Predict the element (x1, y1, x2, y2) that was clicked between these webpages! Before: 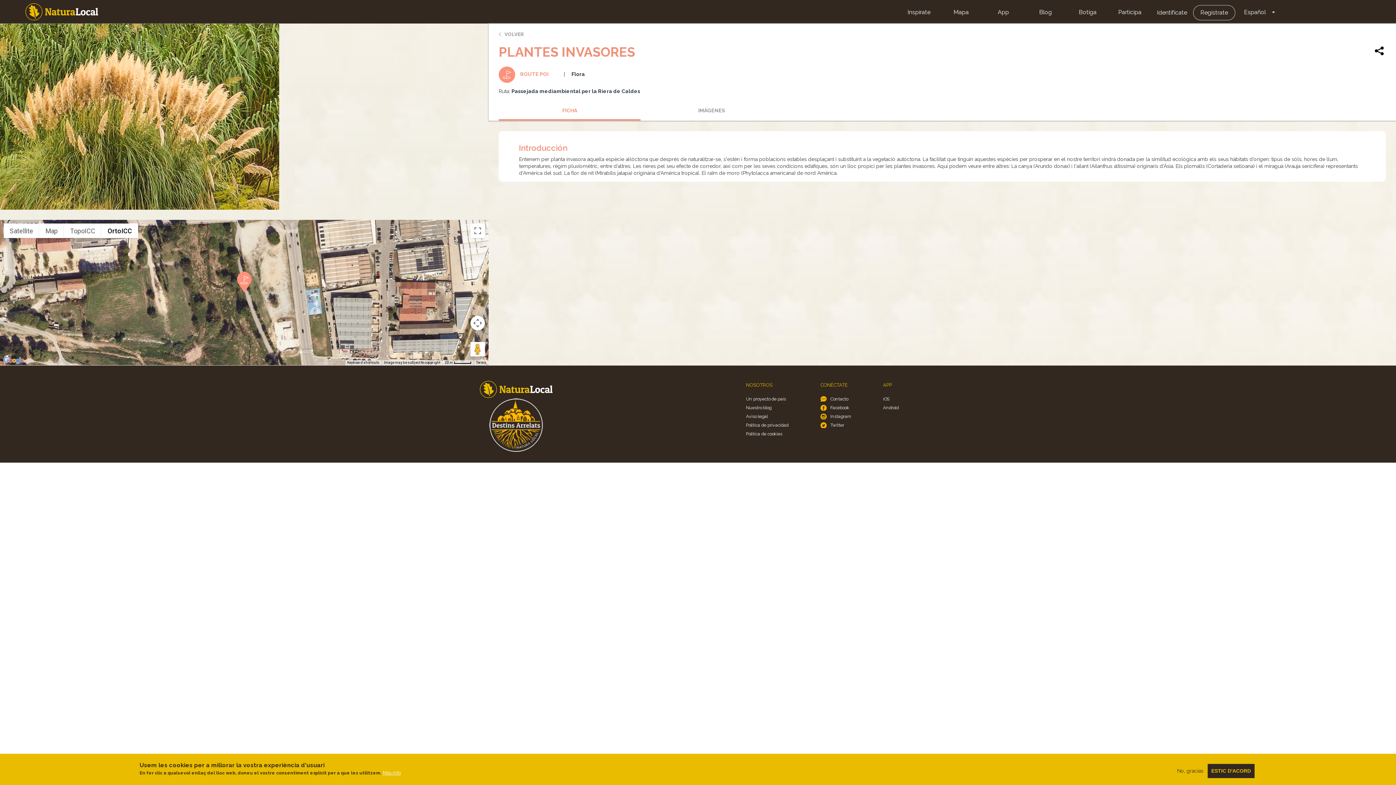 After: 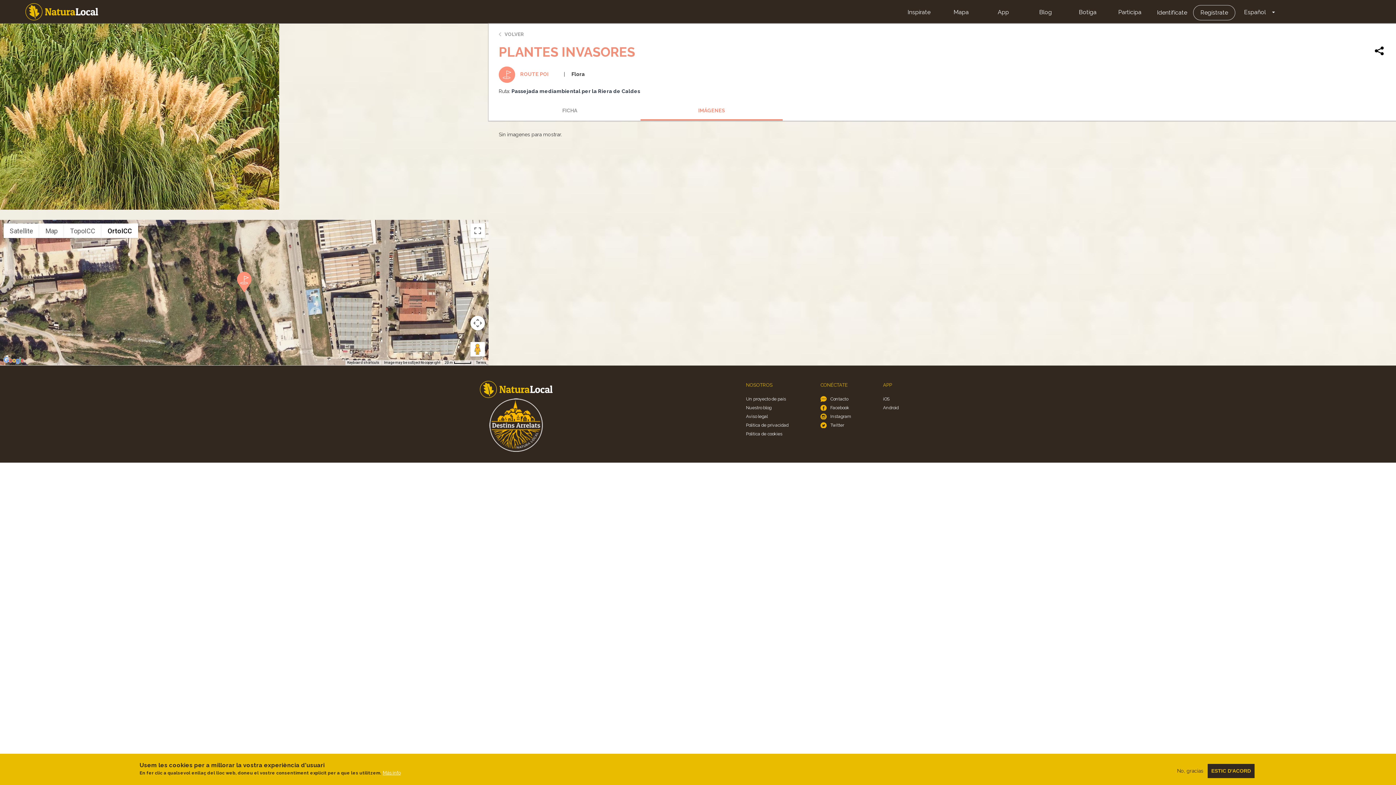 Action: bbox: (640, 102, 782, 119) label: IMÁGENES